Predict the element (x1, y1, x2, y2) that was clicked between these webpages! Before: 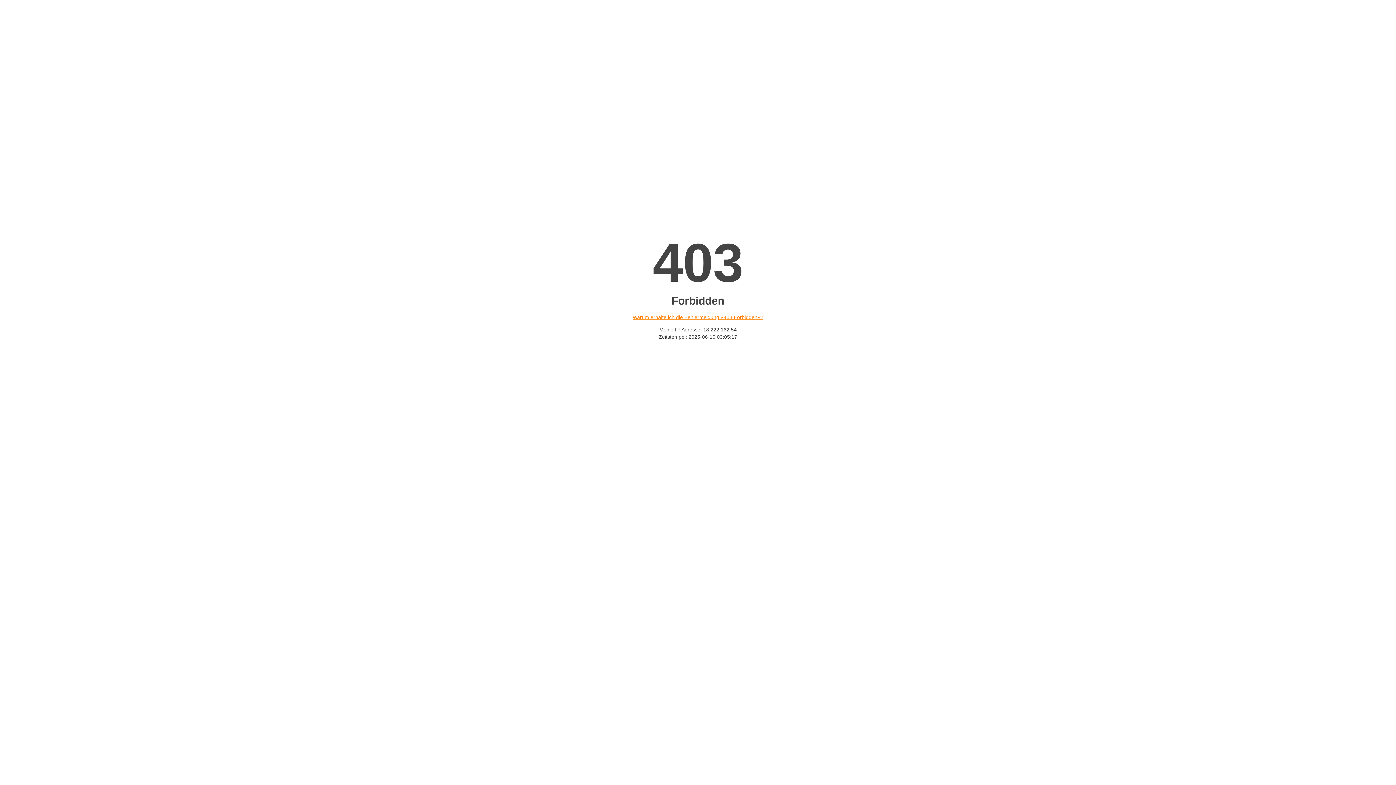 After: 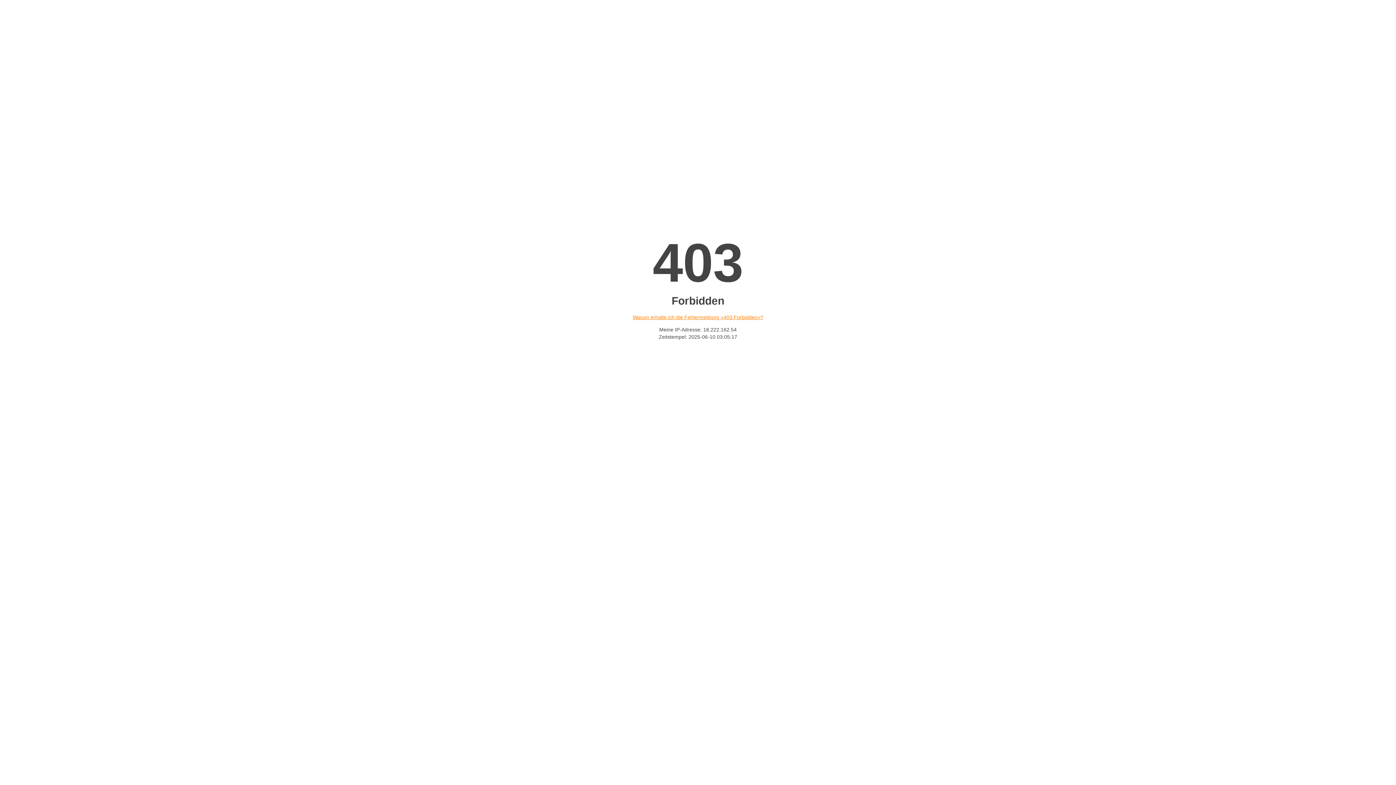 Action: bbox: (632, 314, 763, 320) label: Warum erhalte ich die Fehlermeldung «403 Forbidden»?